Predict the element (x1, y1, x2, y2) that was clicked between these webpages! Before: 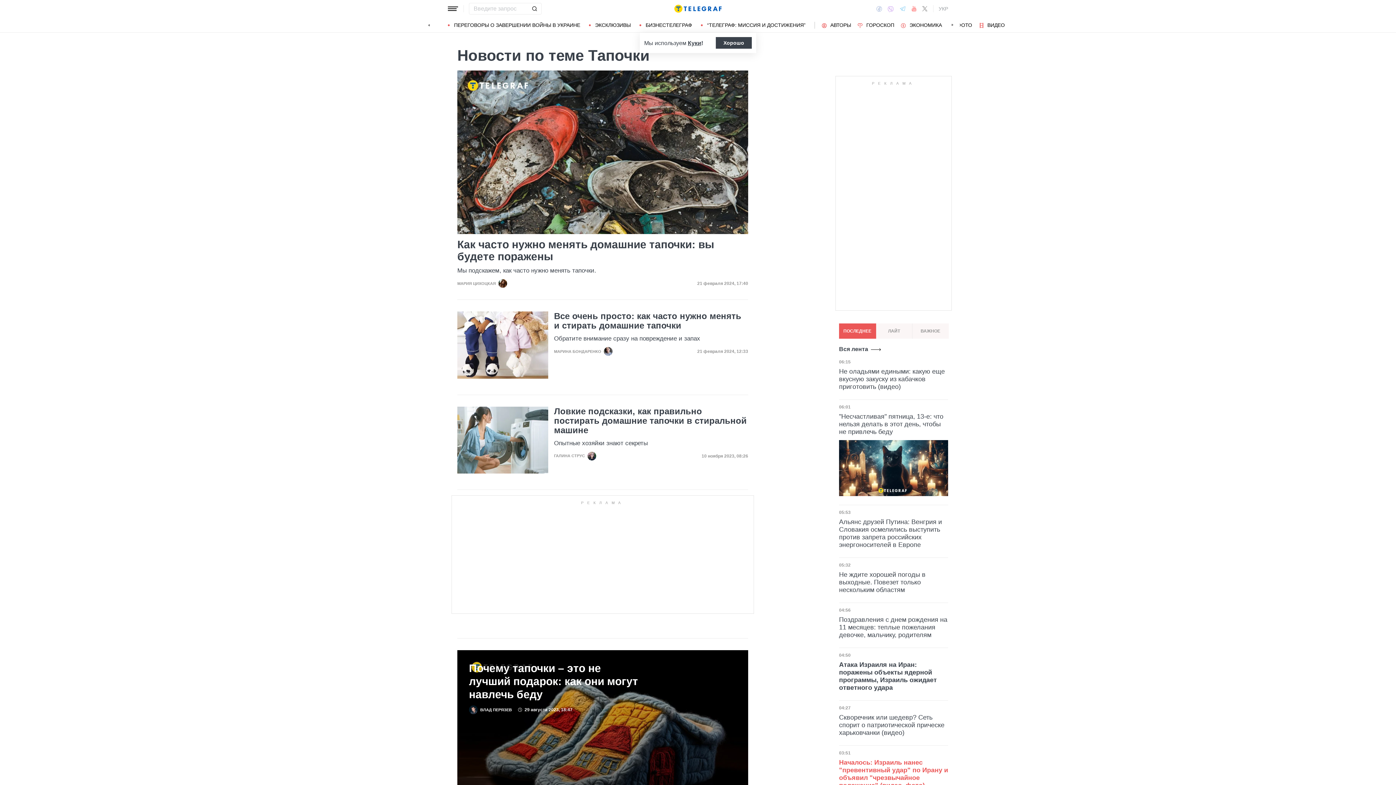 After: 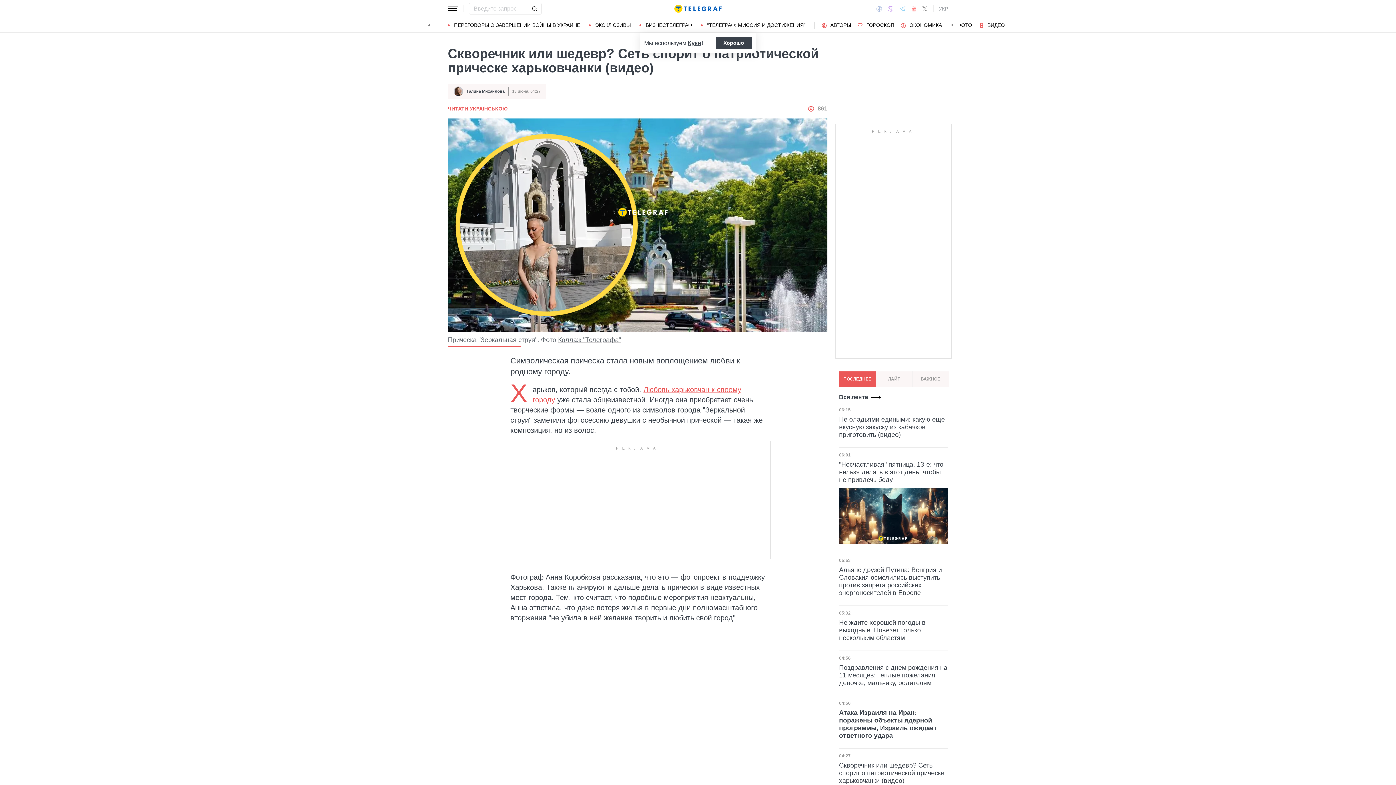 Action: label: Скворечник или шедевр? Сеть спорит о патриотической прическе харьковчанки (видео) bbox: (839, 714, 948, 737)